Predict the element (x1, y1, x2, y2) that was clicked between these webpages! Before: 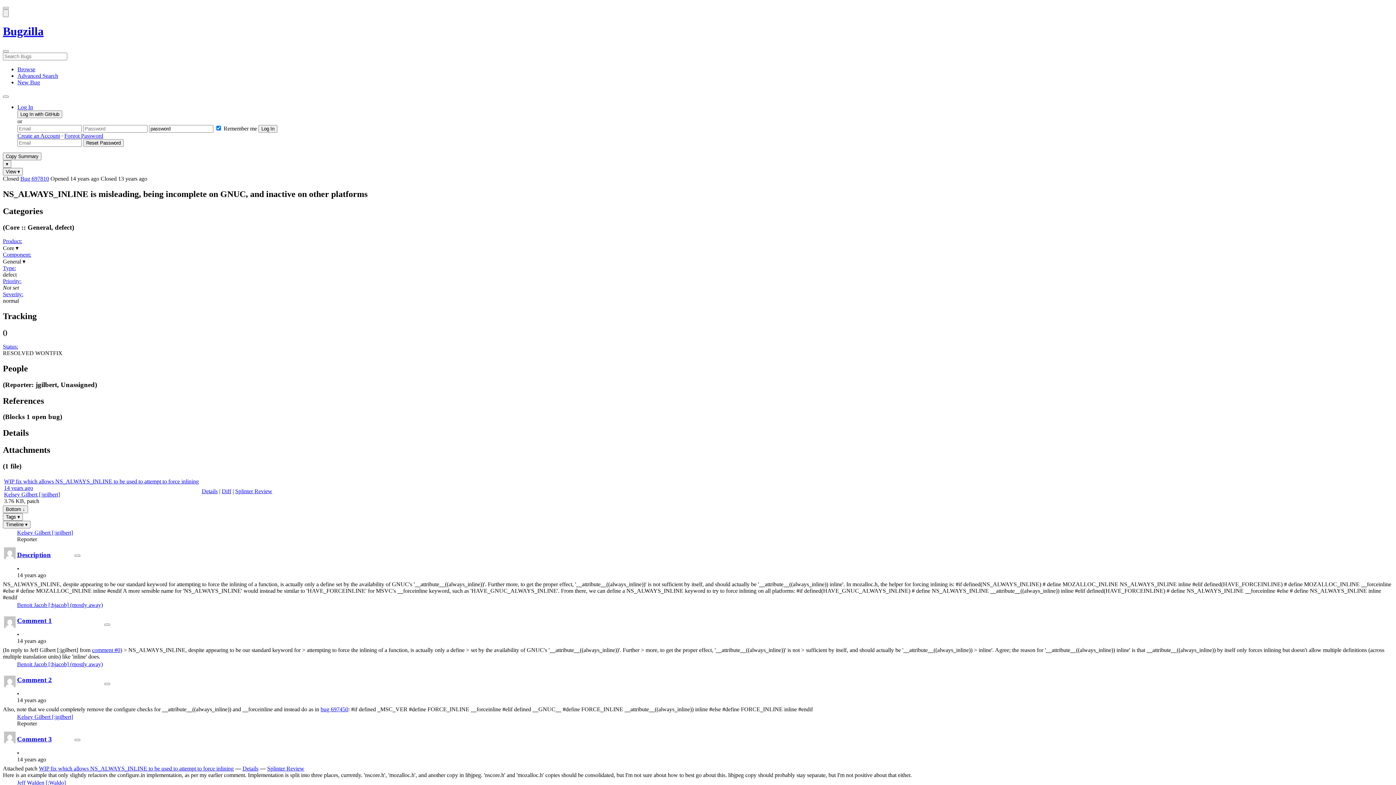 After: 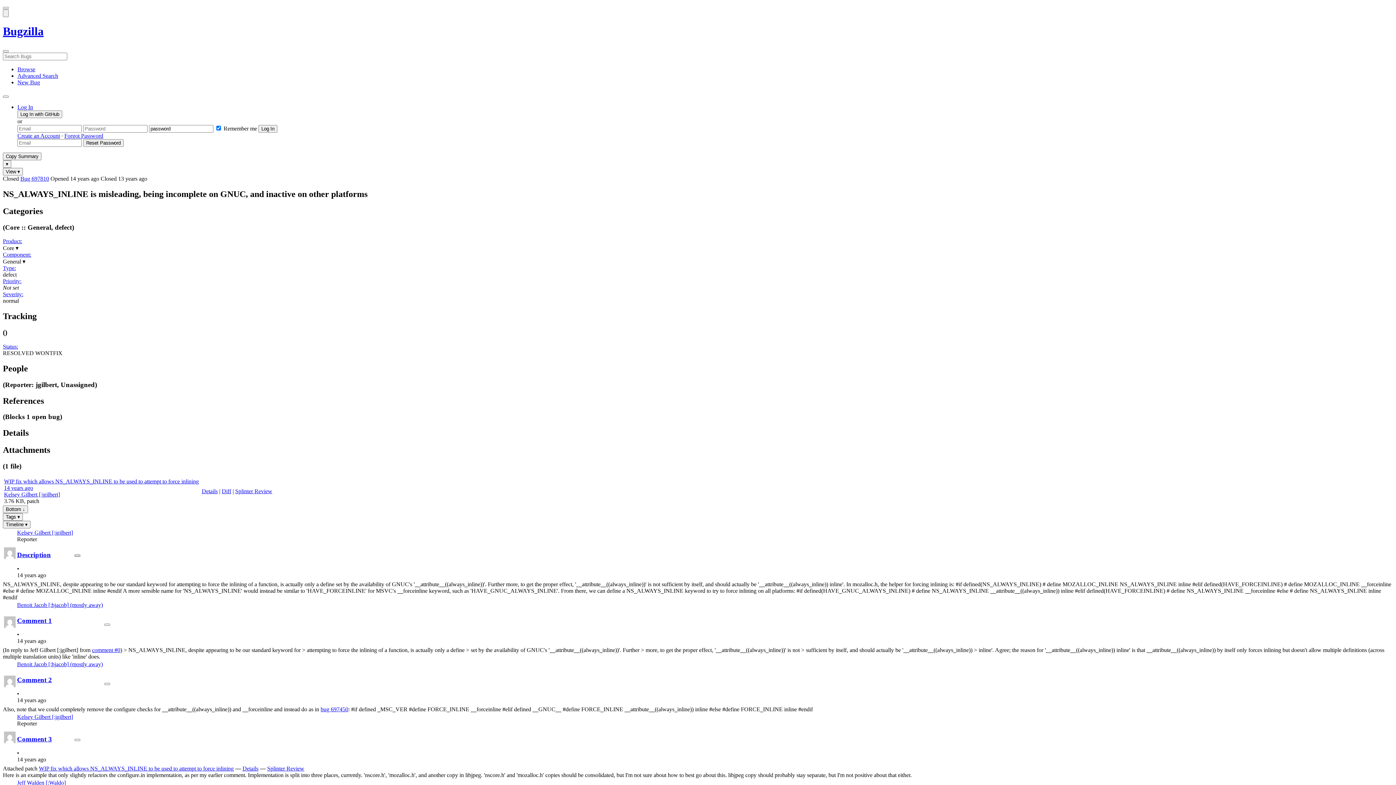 Action: bbox: (74, 554, 80, 557) label: Collapse